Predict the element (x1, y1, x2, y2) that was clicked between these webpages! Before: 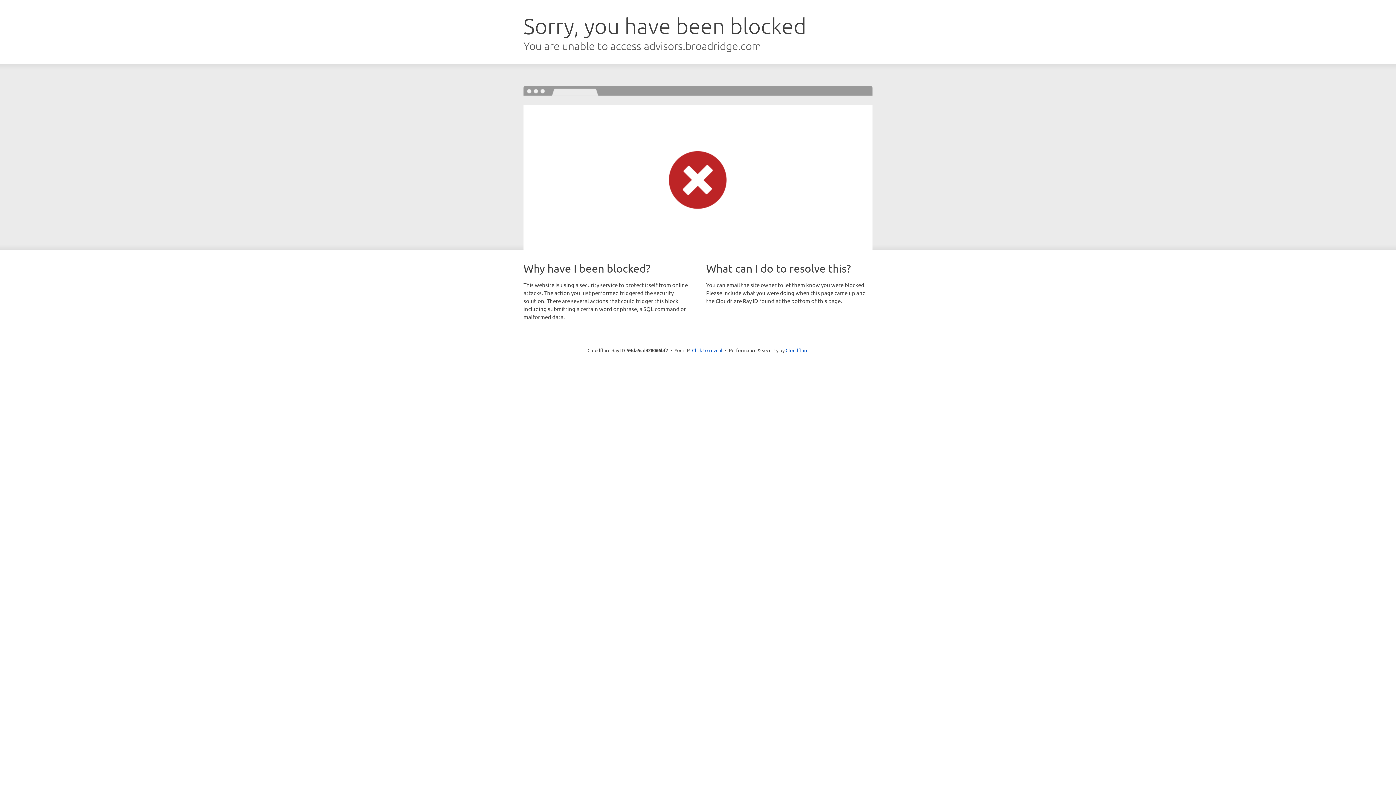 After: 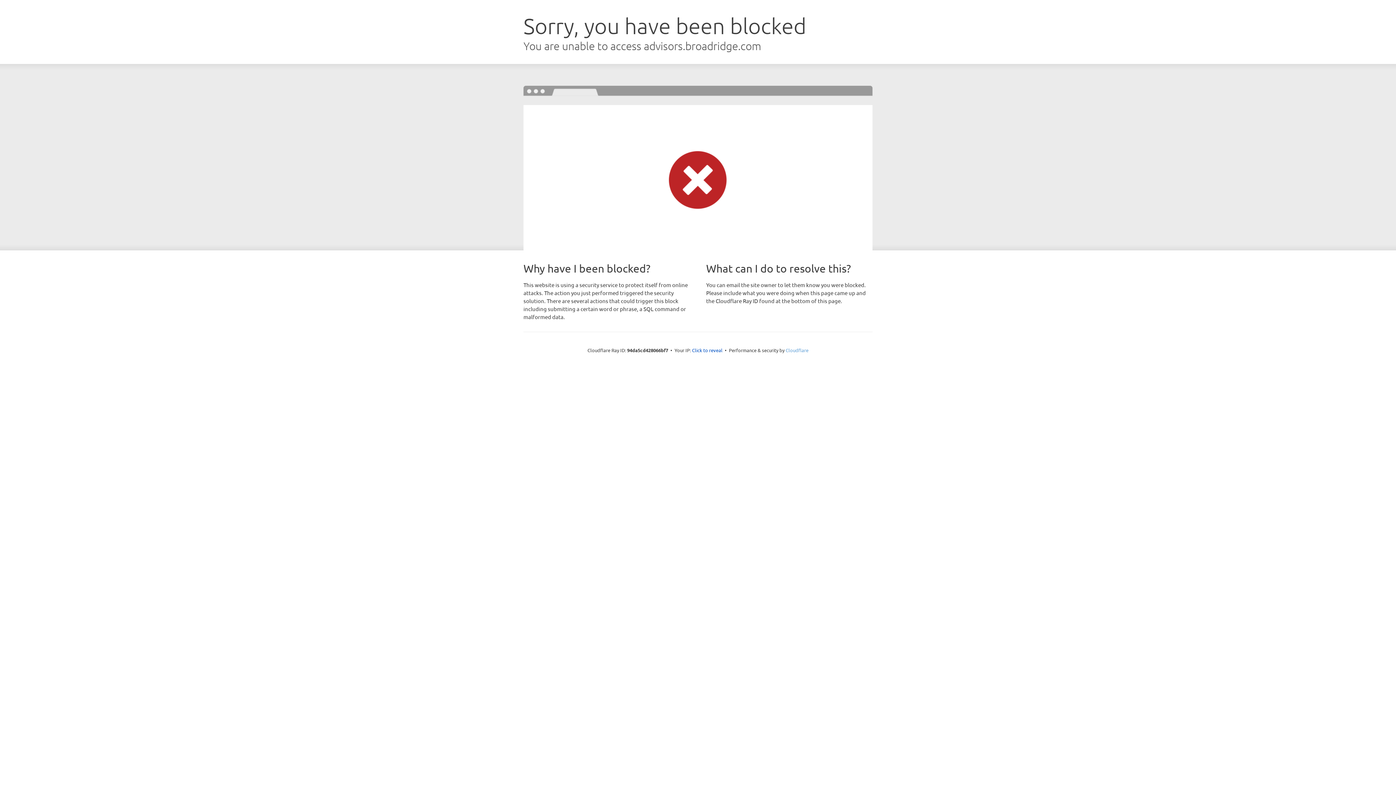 Action: bbox: (785, 347, 808, 353) label: Cloudflare